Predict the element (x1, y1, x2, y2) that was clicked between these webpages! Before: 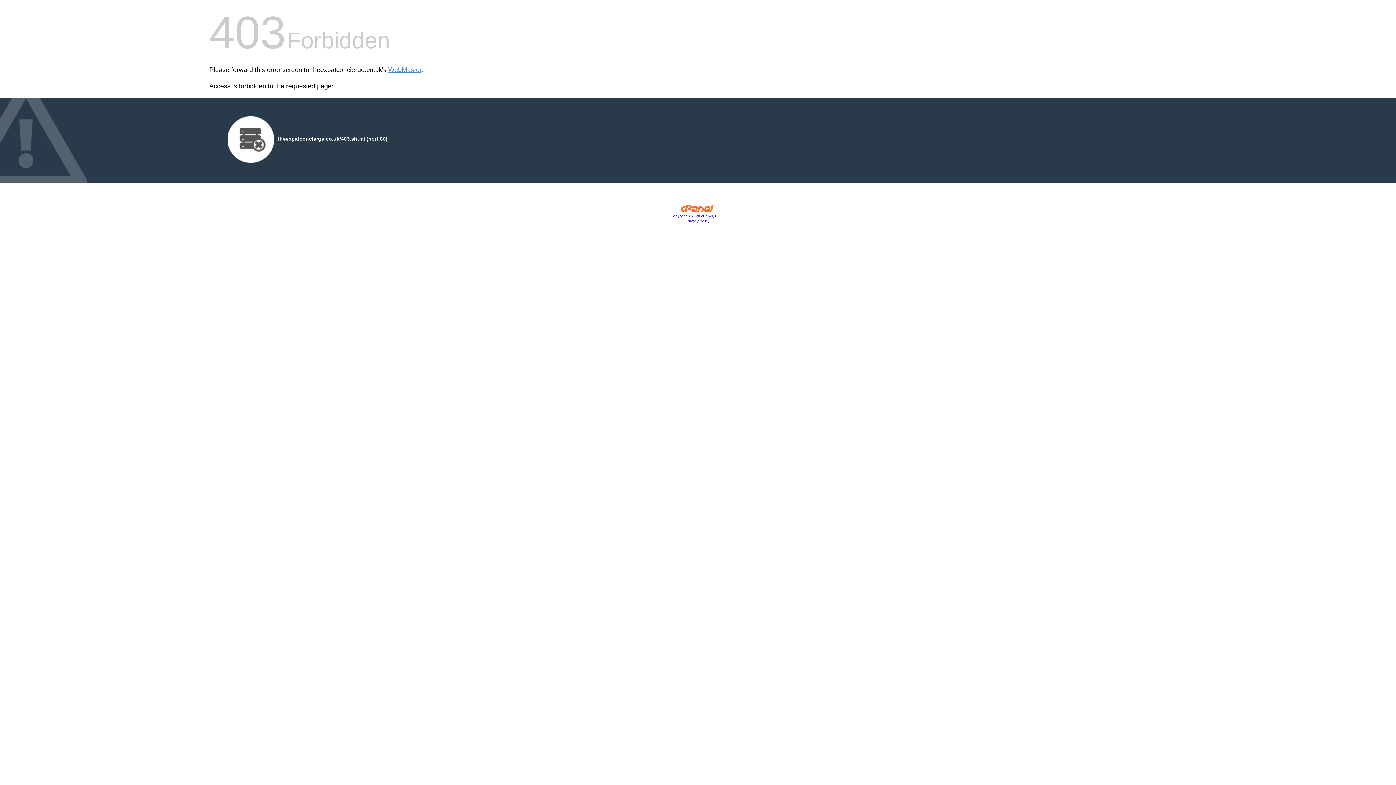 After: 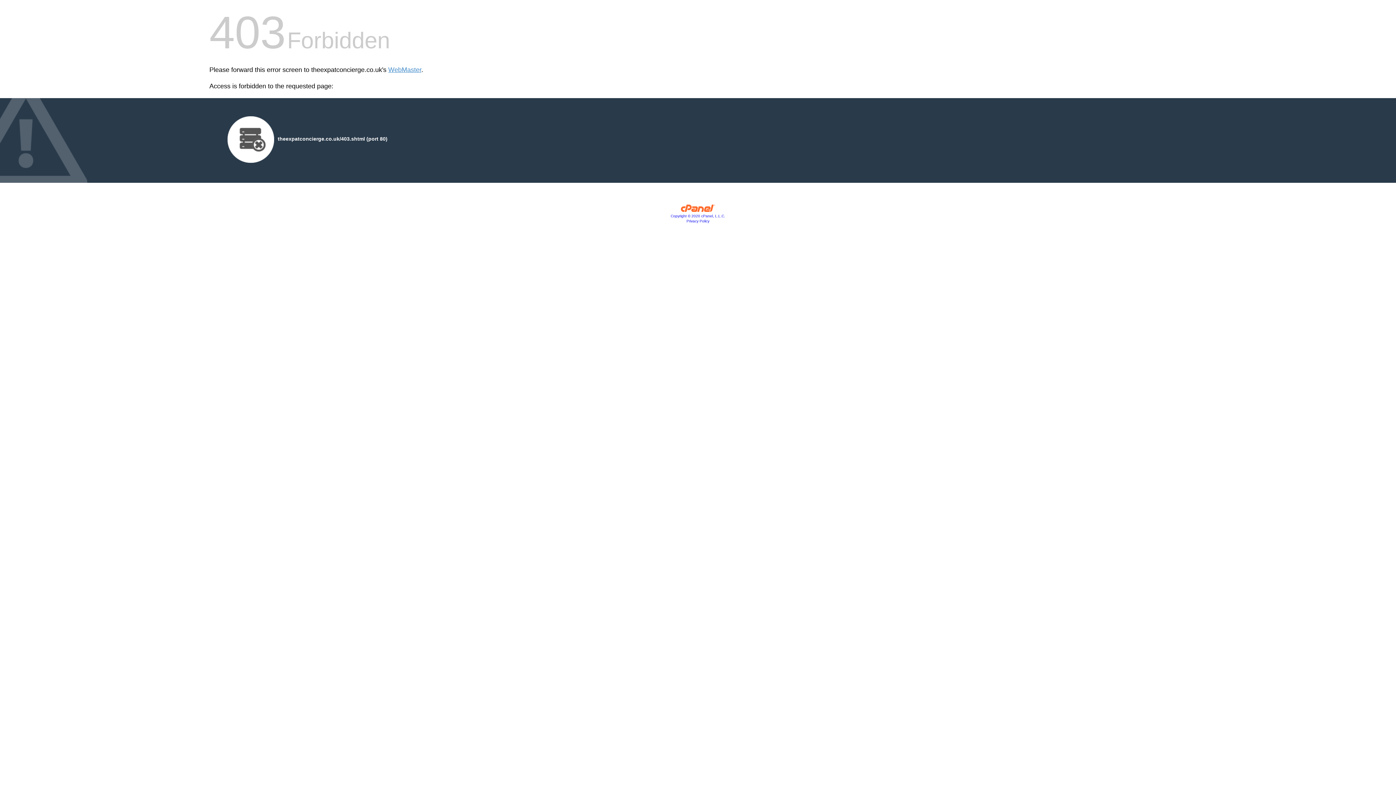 Action: bbox: (680, 207, 715, 213)